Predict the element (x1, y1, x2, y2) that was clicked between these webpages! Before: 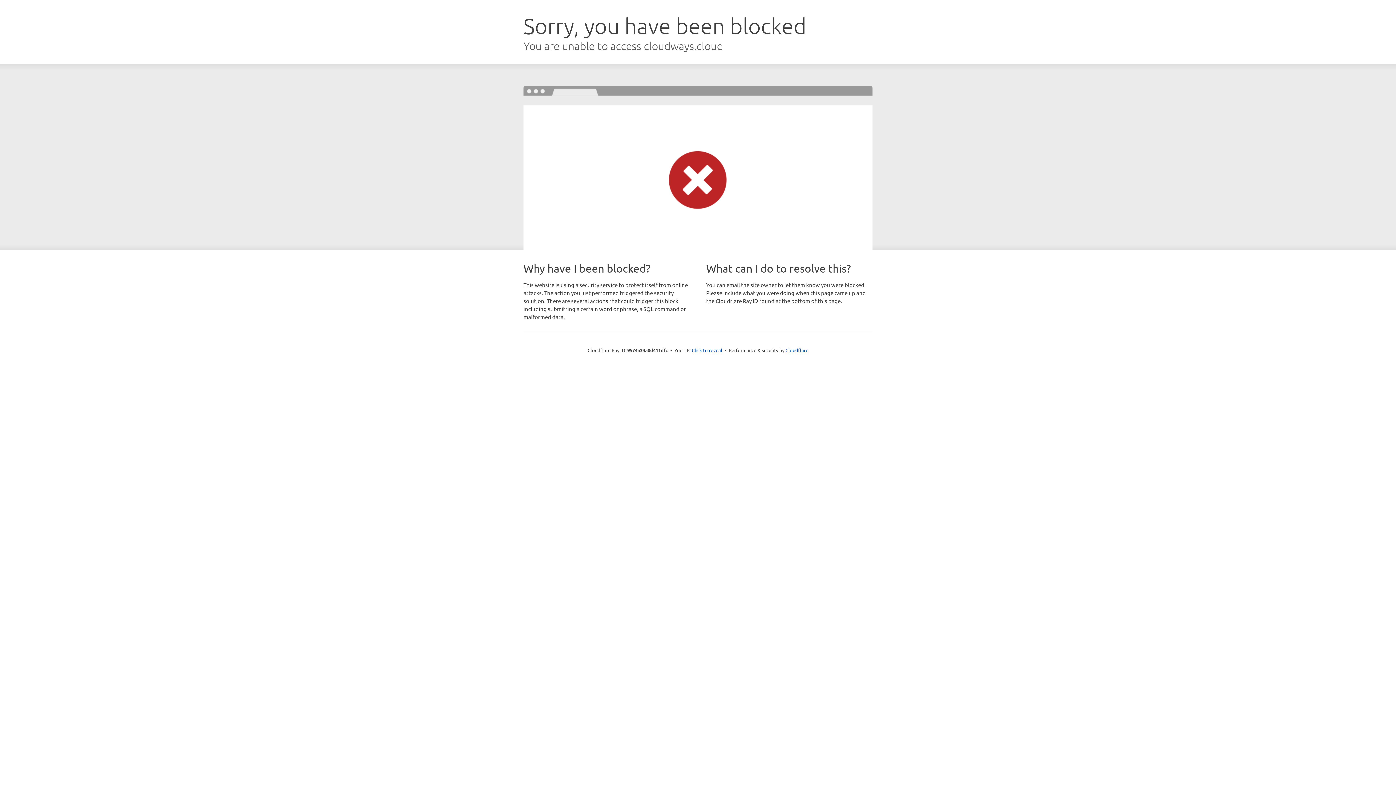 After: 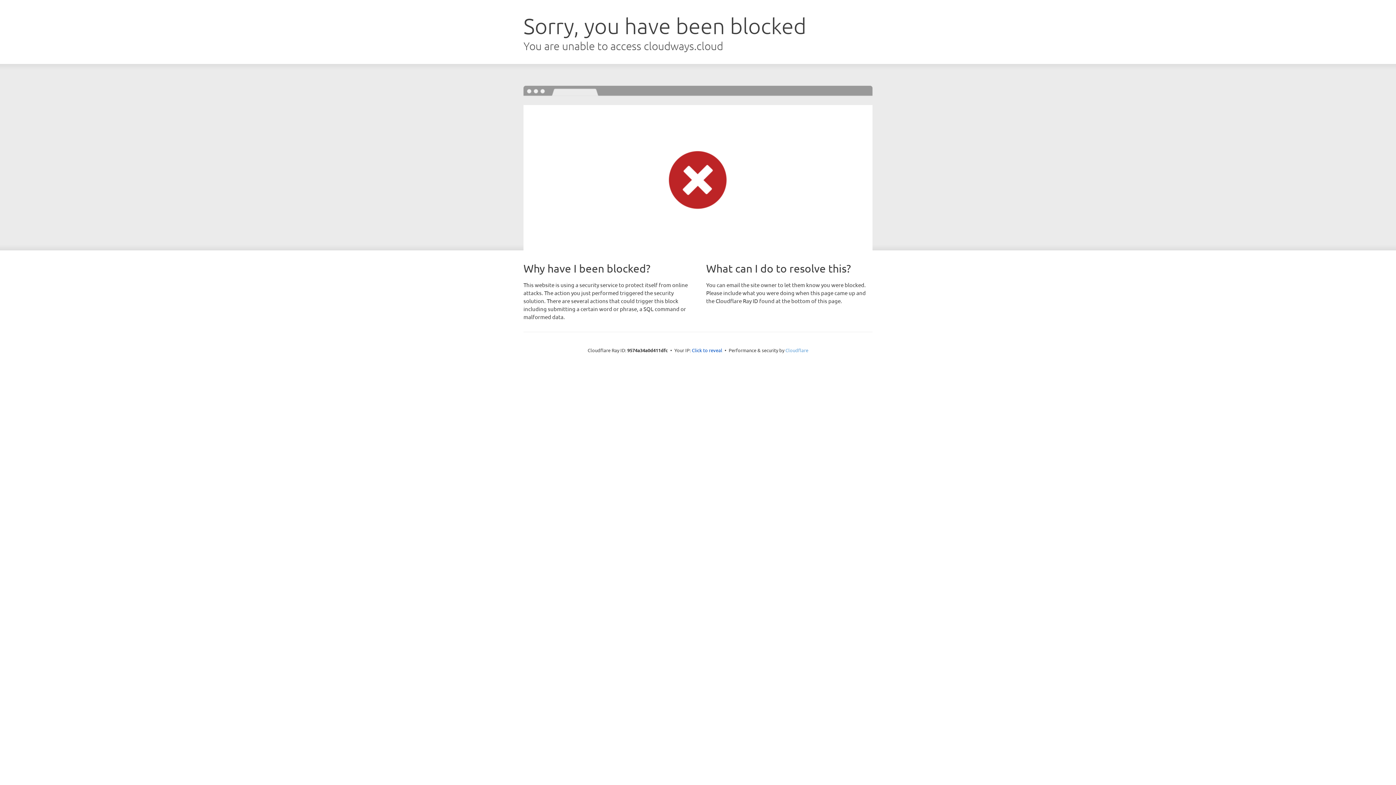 Action: label: Cloudflare bbox: (785, 347, 808, 353)